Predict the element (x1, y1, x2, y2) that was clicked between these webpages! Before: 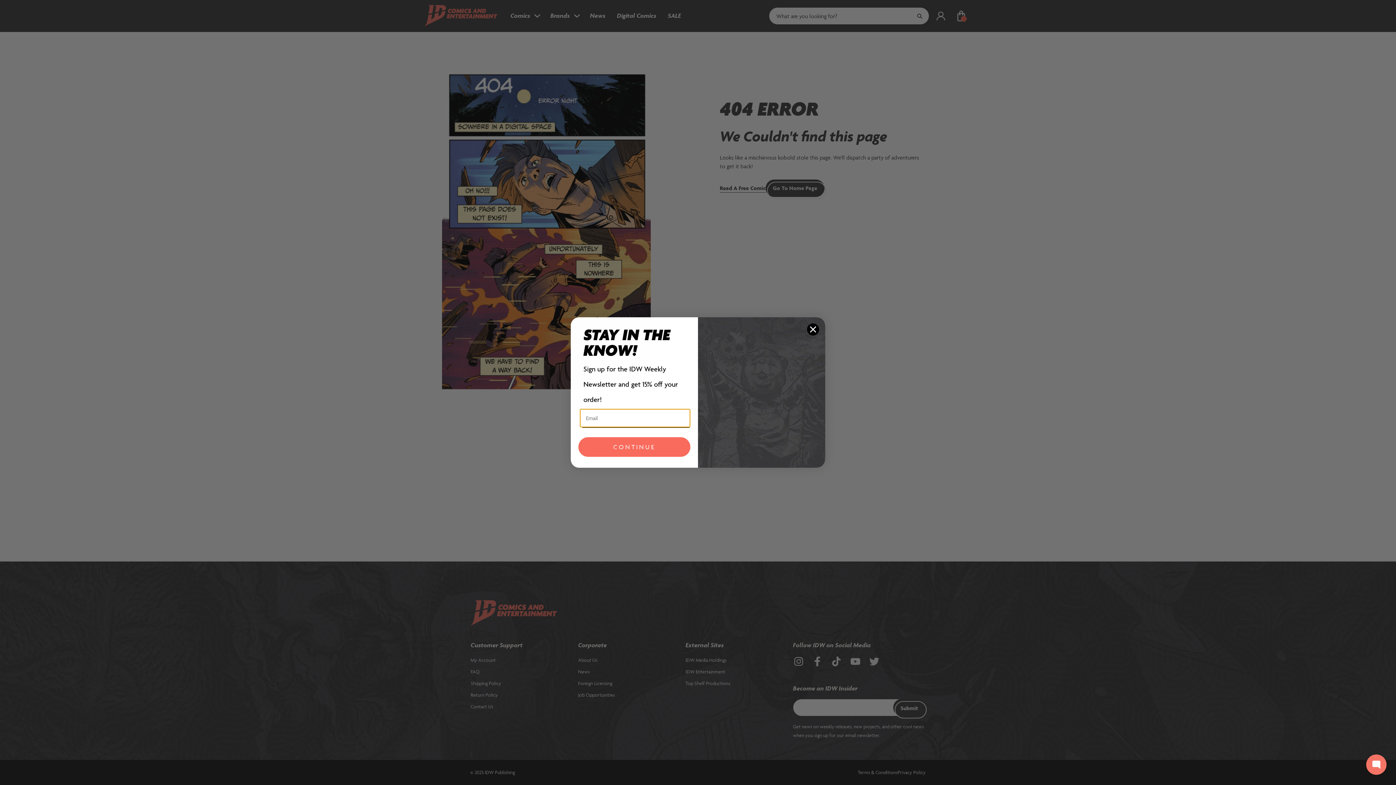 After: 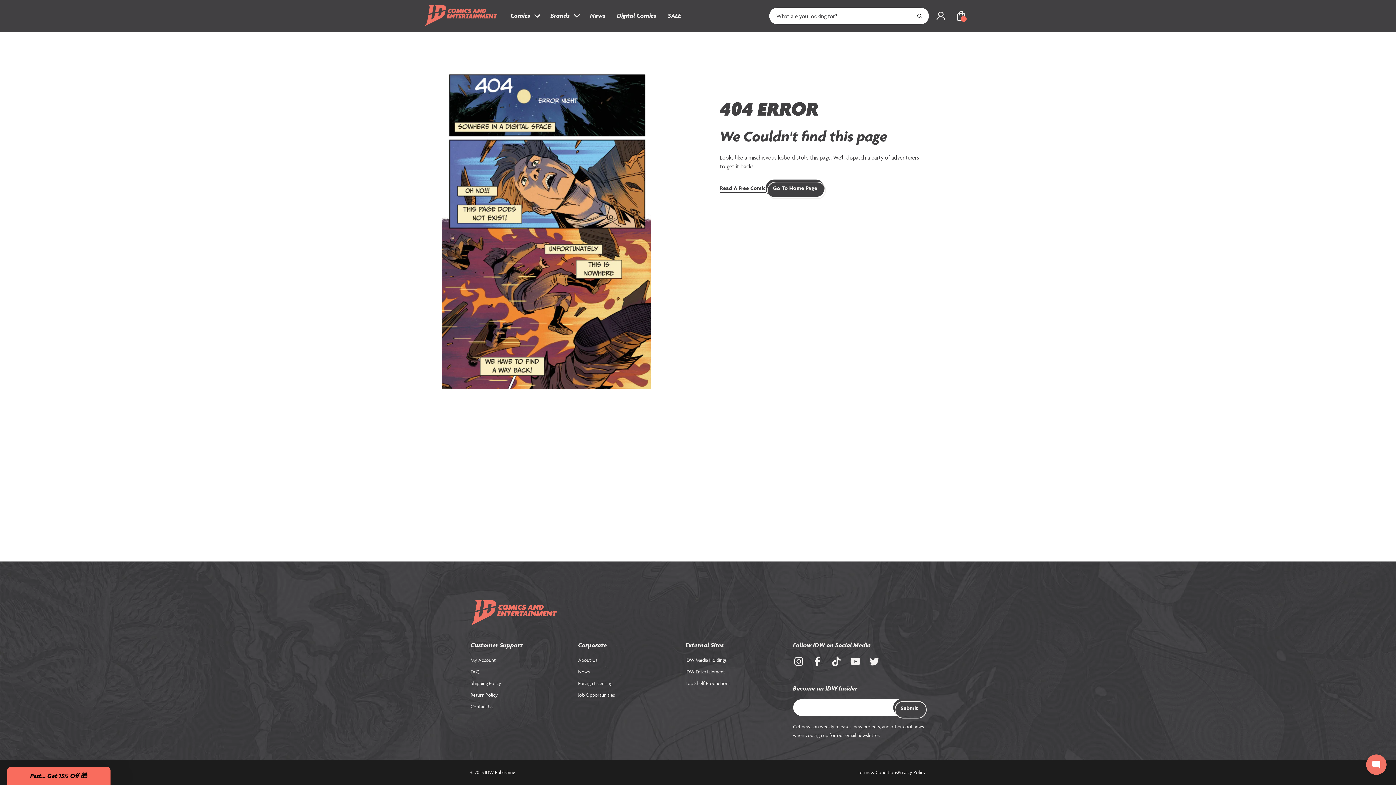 Action: bbox: (806, 323, 819, 335) label: Close dialog